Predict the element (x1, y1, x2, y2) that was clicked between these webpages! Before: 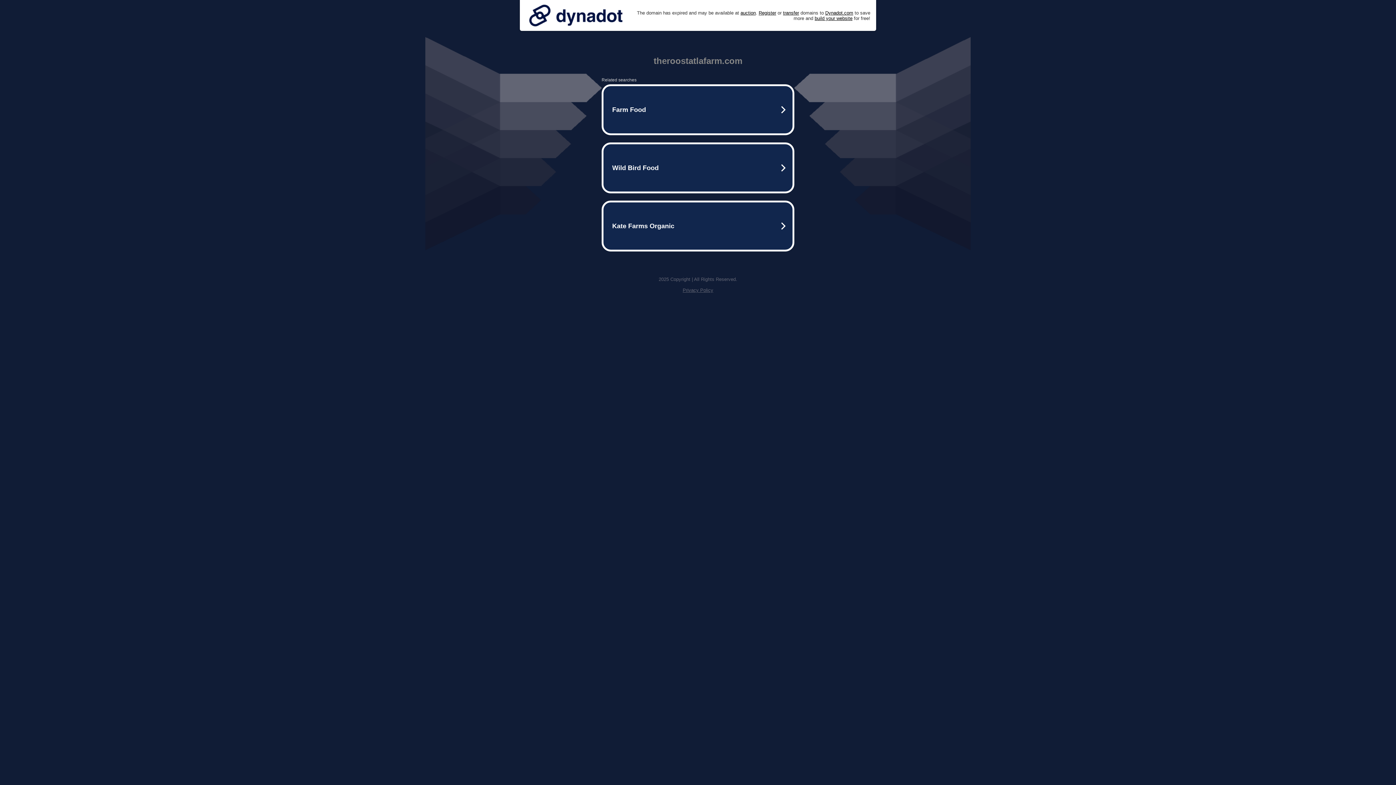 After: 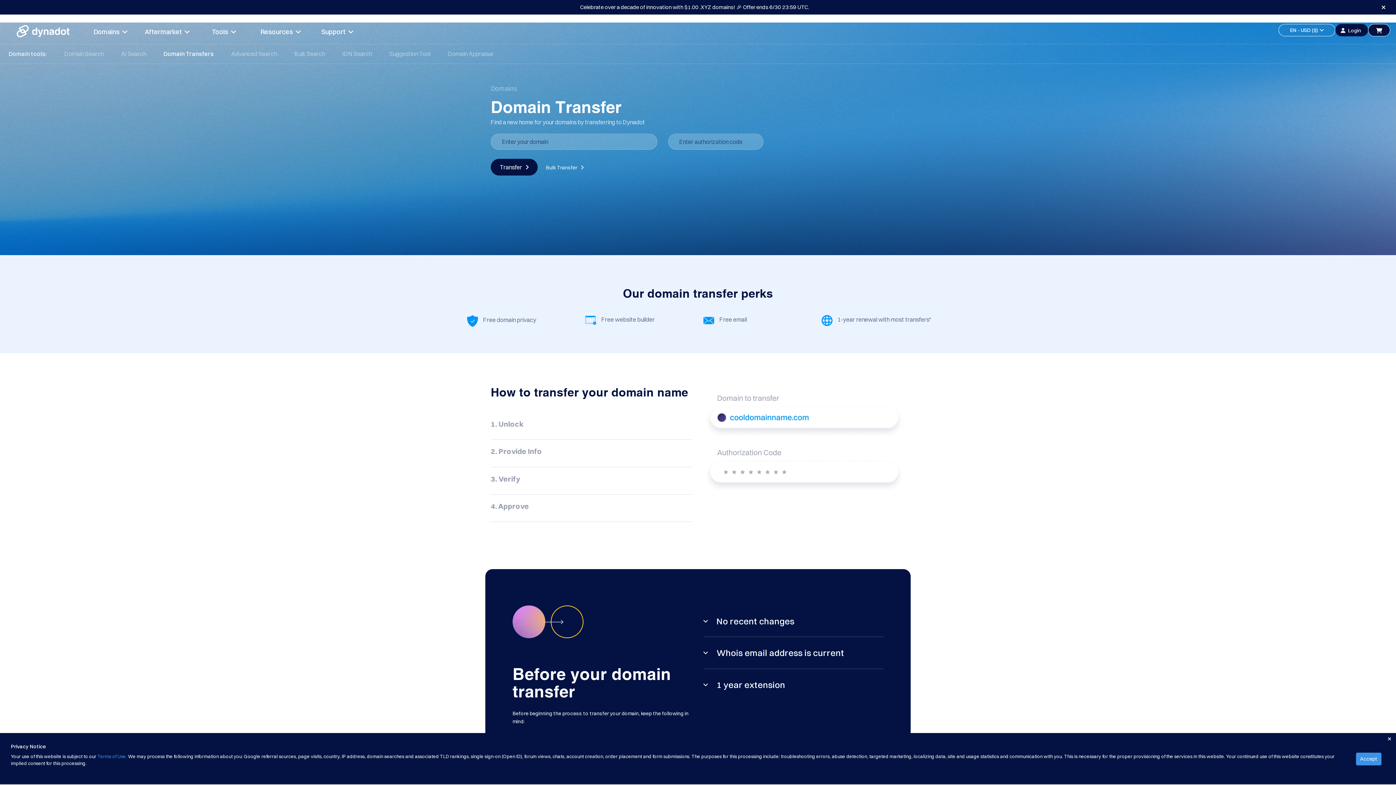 Action: bbox: (783, 10, 799, 15) label: transfer